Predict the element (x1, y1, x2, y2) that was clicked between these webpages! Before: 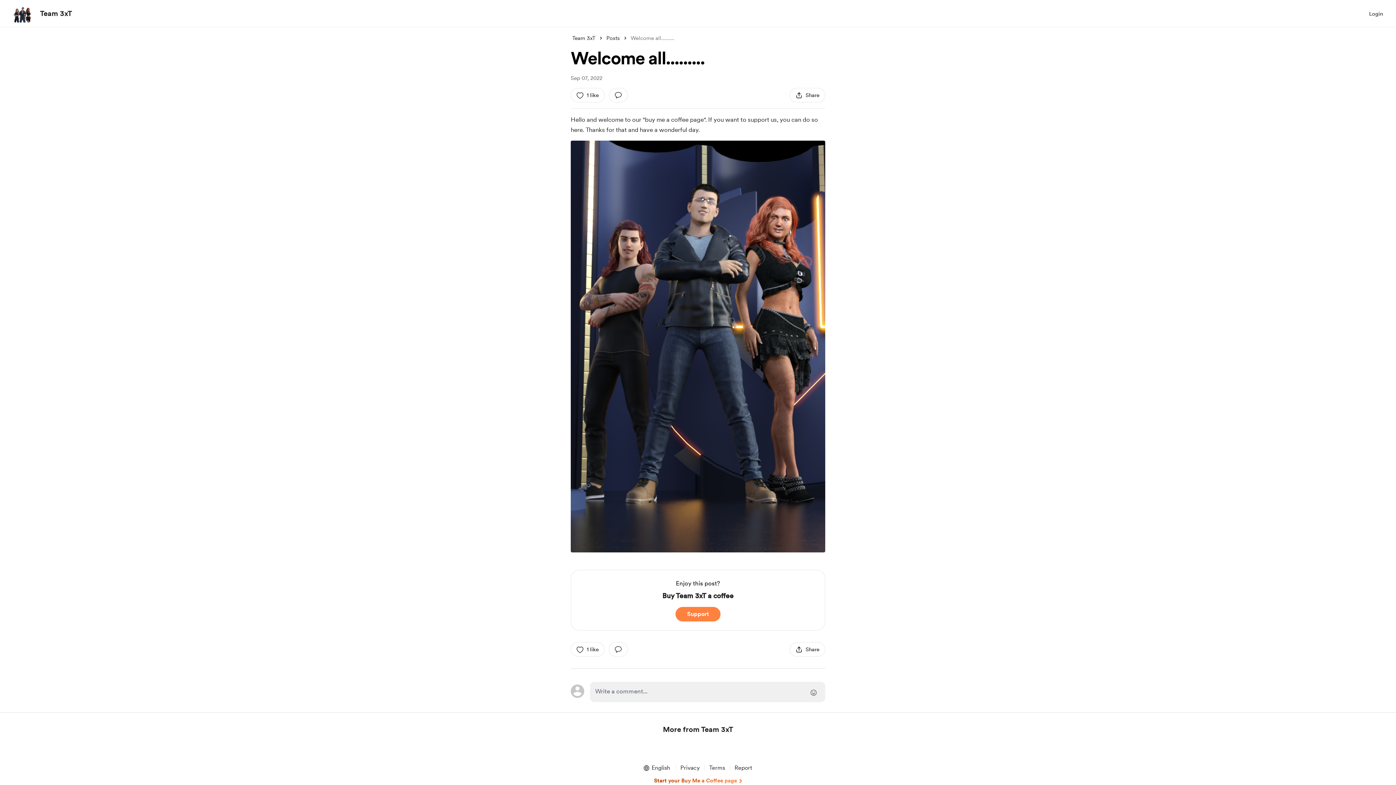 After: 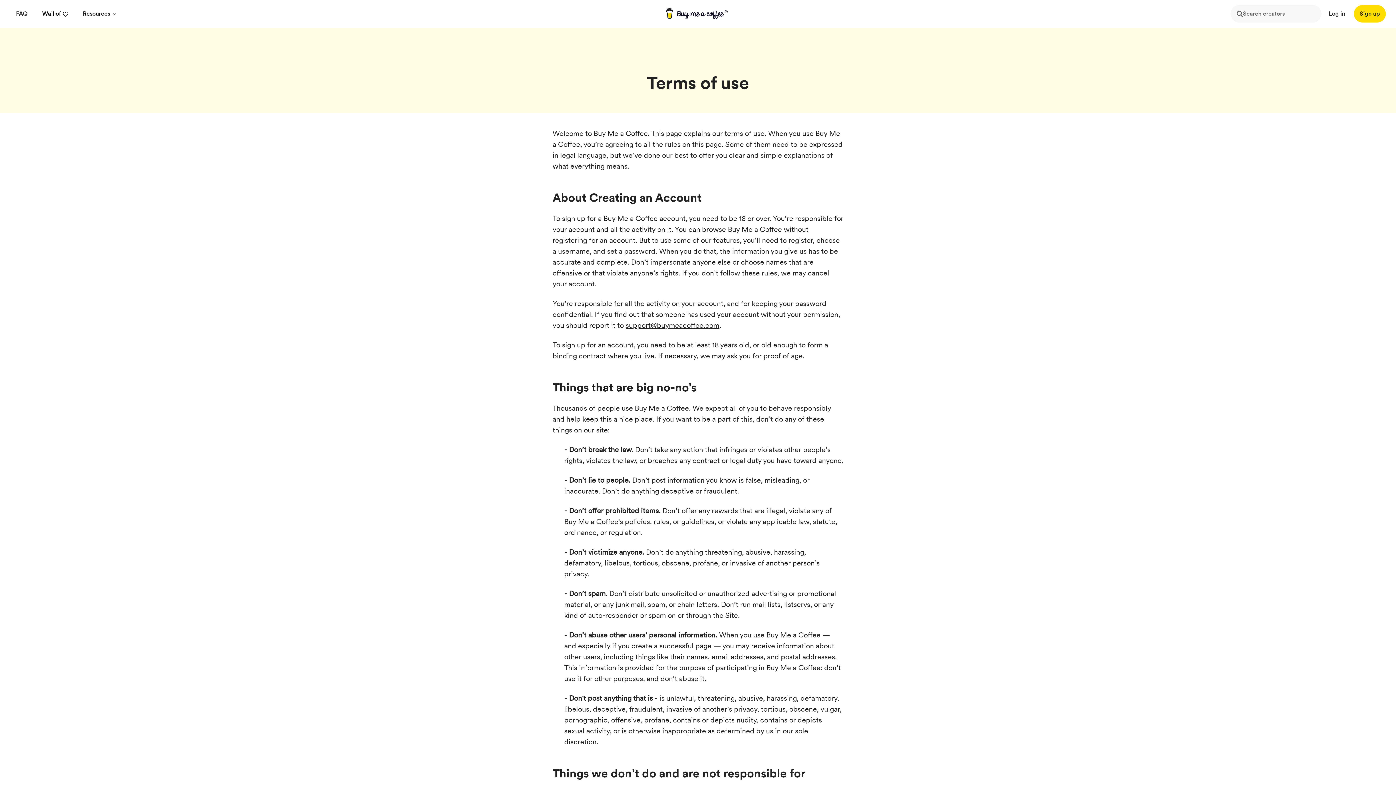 Action: label: Terms bbox: (706, 764, 728, 772)